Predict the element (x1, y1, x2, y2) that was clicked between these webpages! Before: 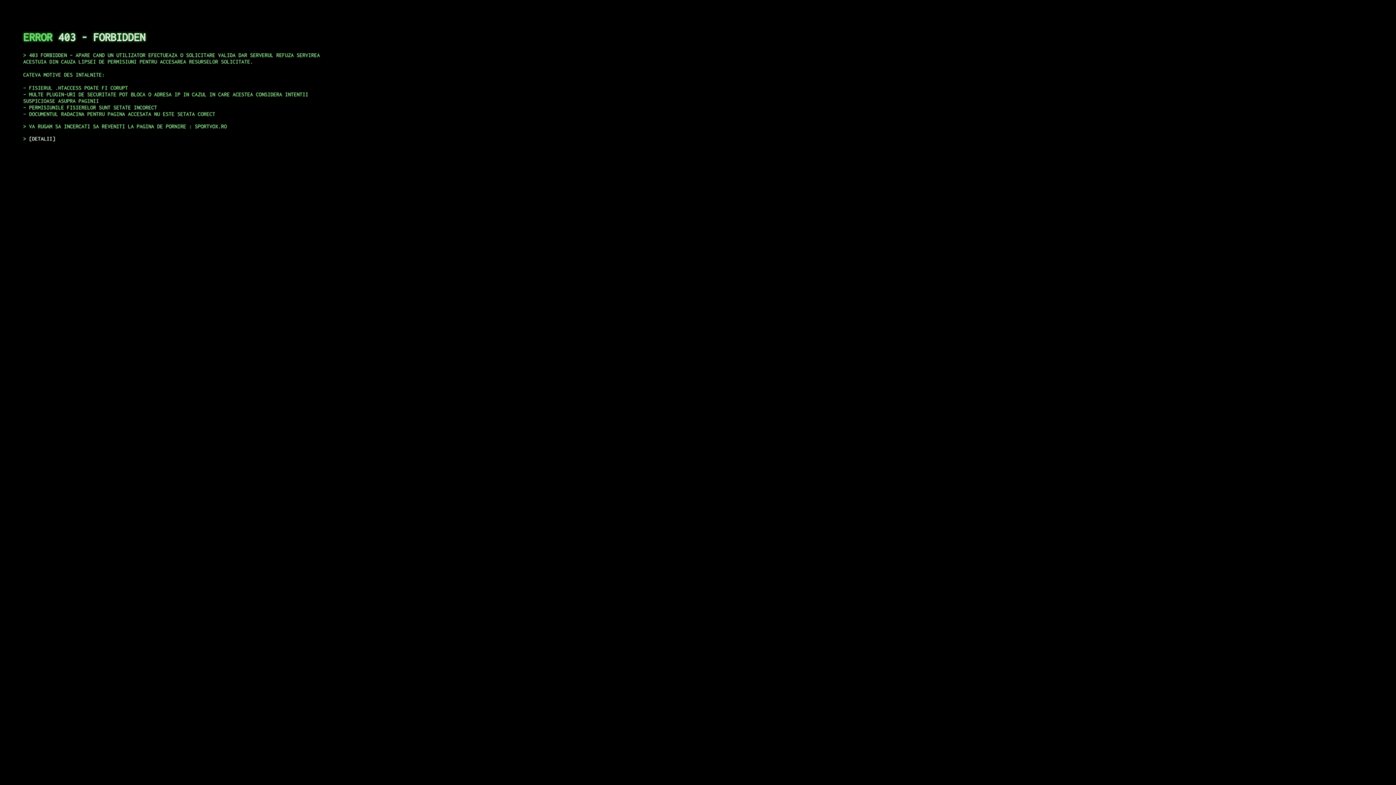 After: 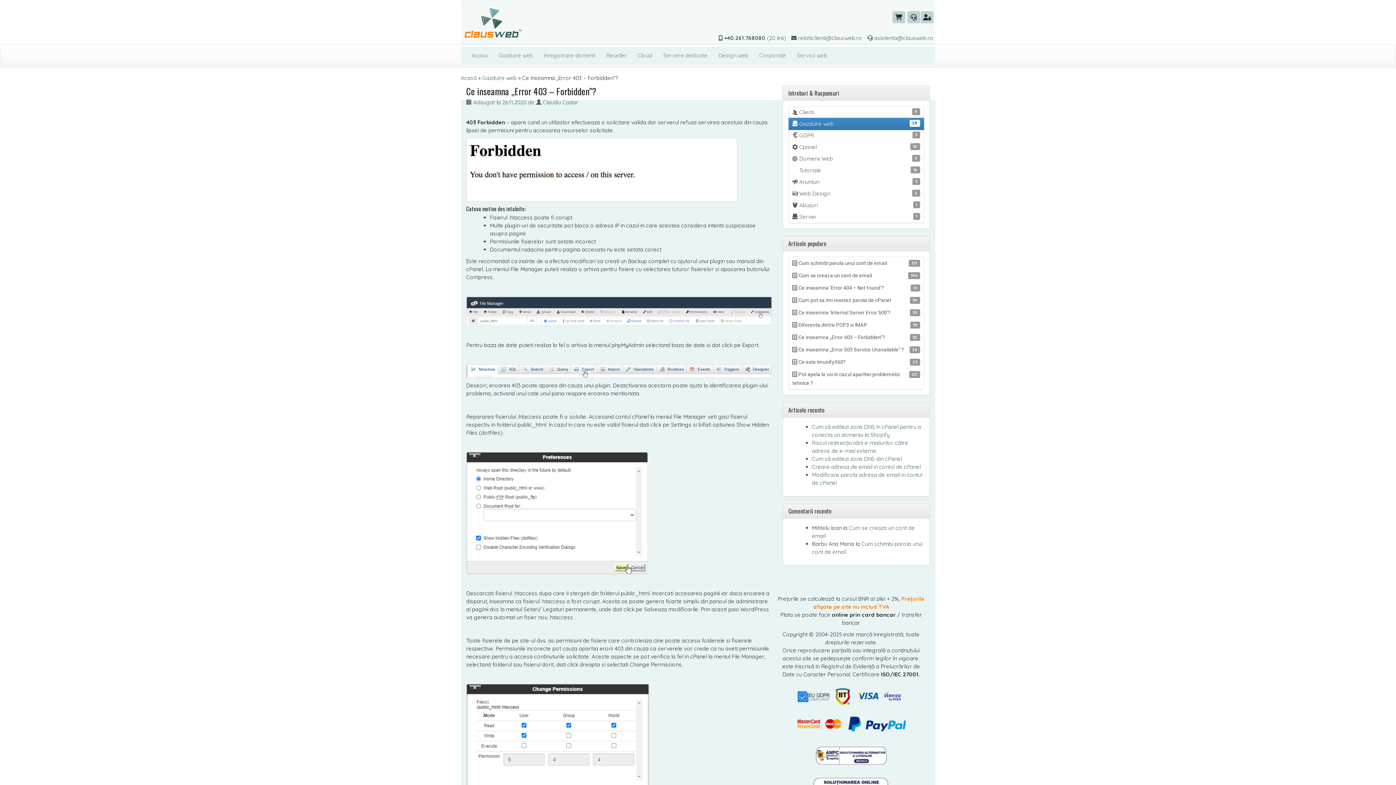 Action: label: DETALII bbox: (29, 135, 55, 141)